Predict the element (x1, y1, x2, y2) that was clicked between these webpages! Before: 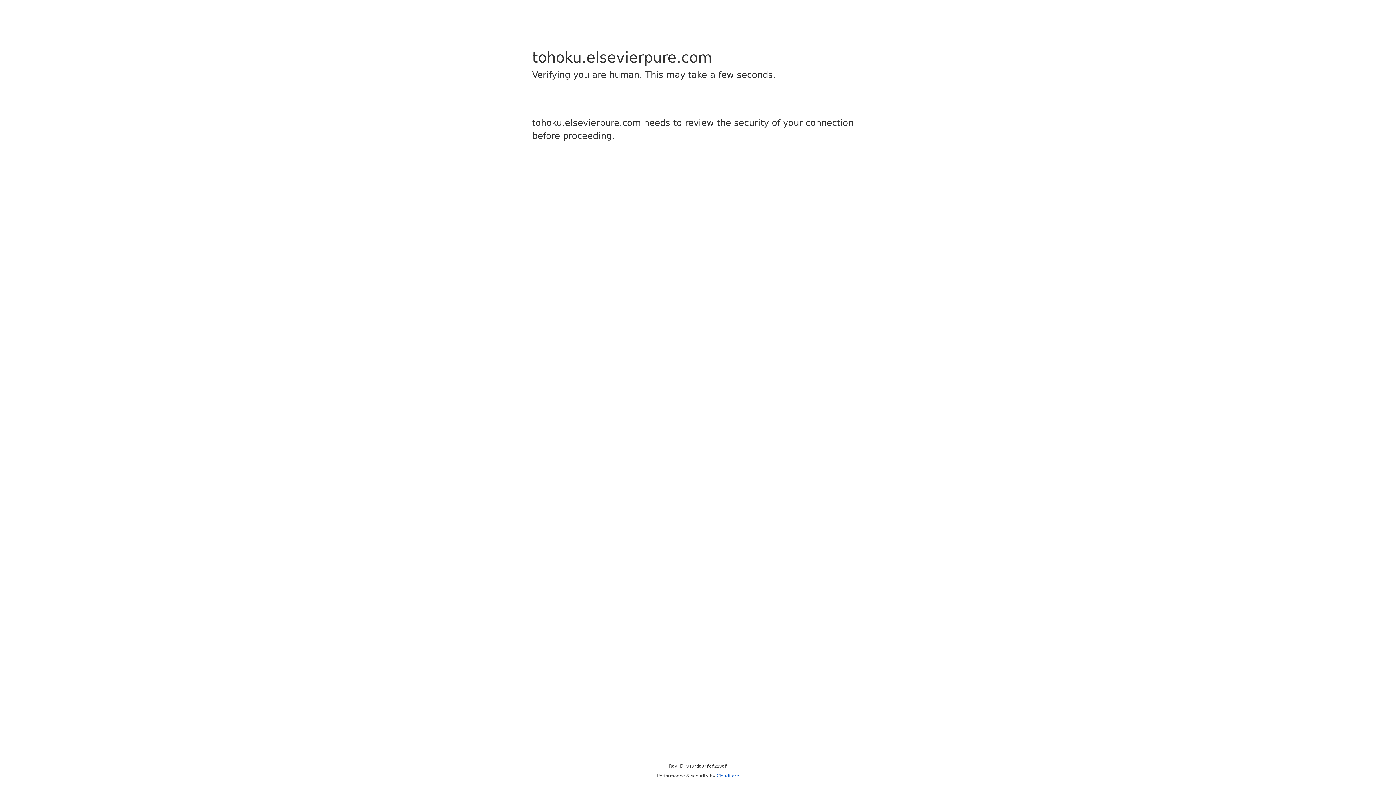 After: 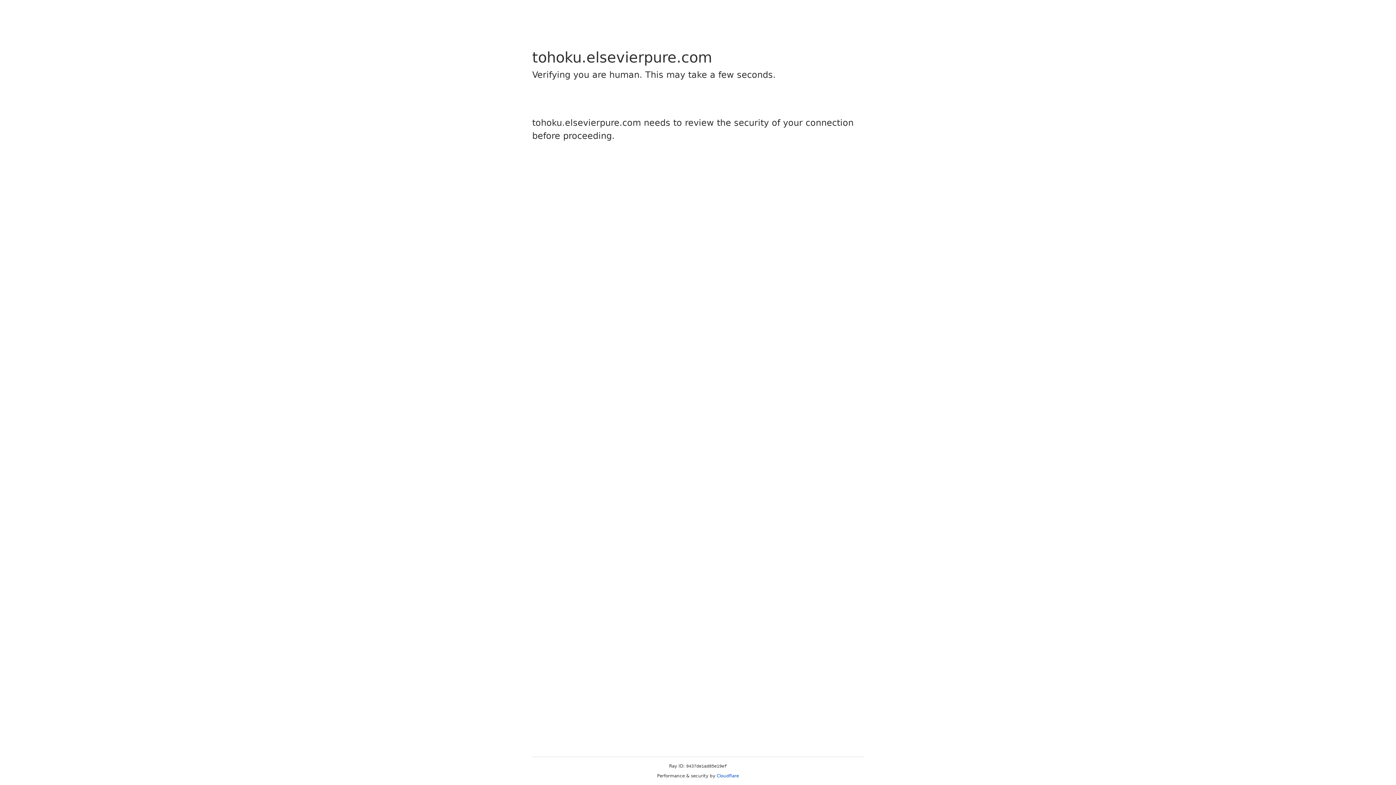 Action: label: Cloudflare bbox: (716, 773, 739, 778)